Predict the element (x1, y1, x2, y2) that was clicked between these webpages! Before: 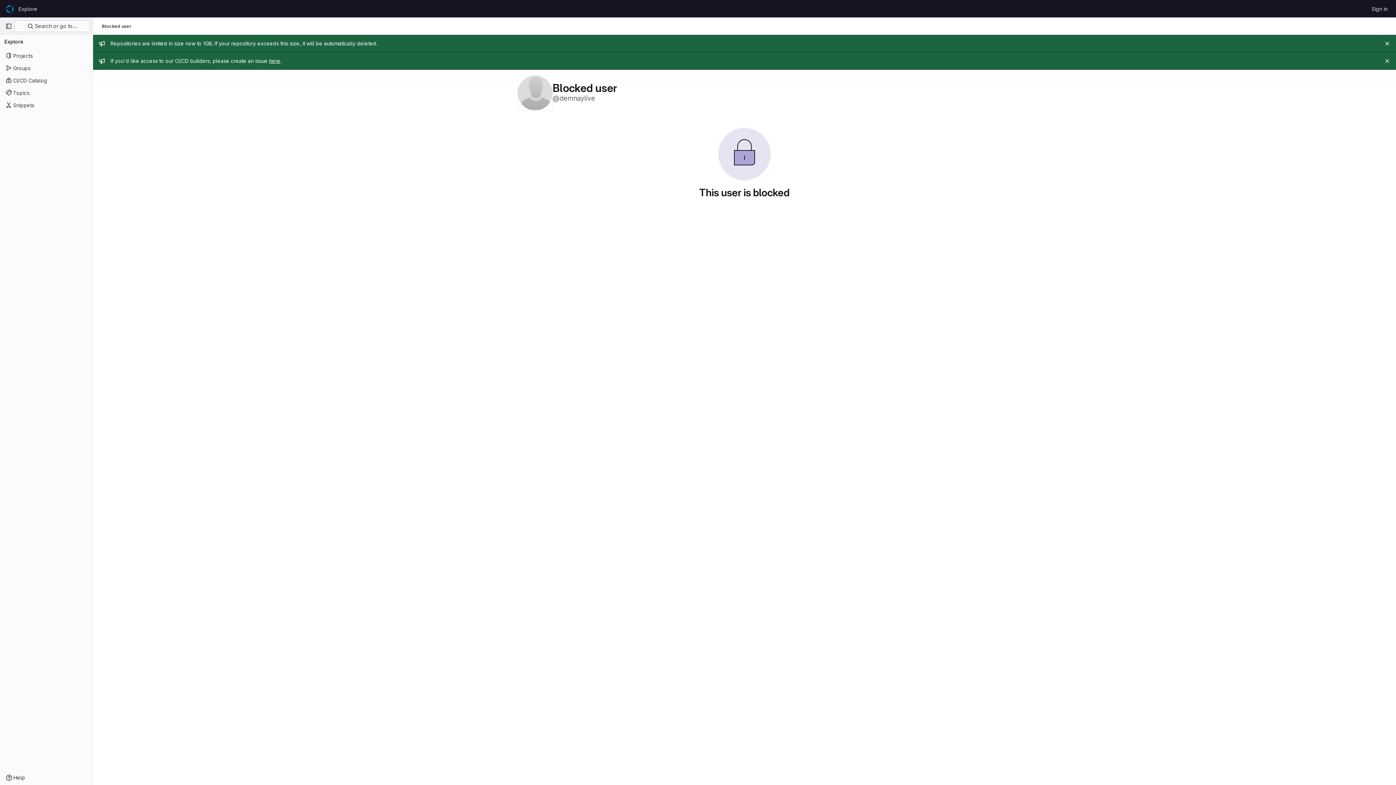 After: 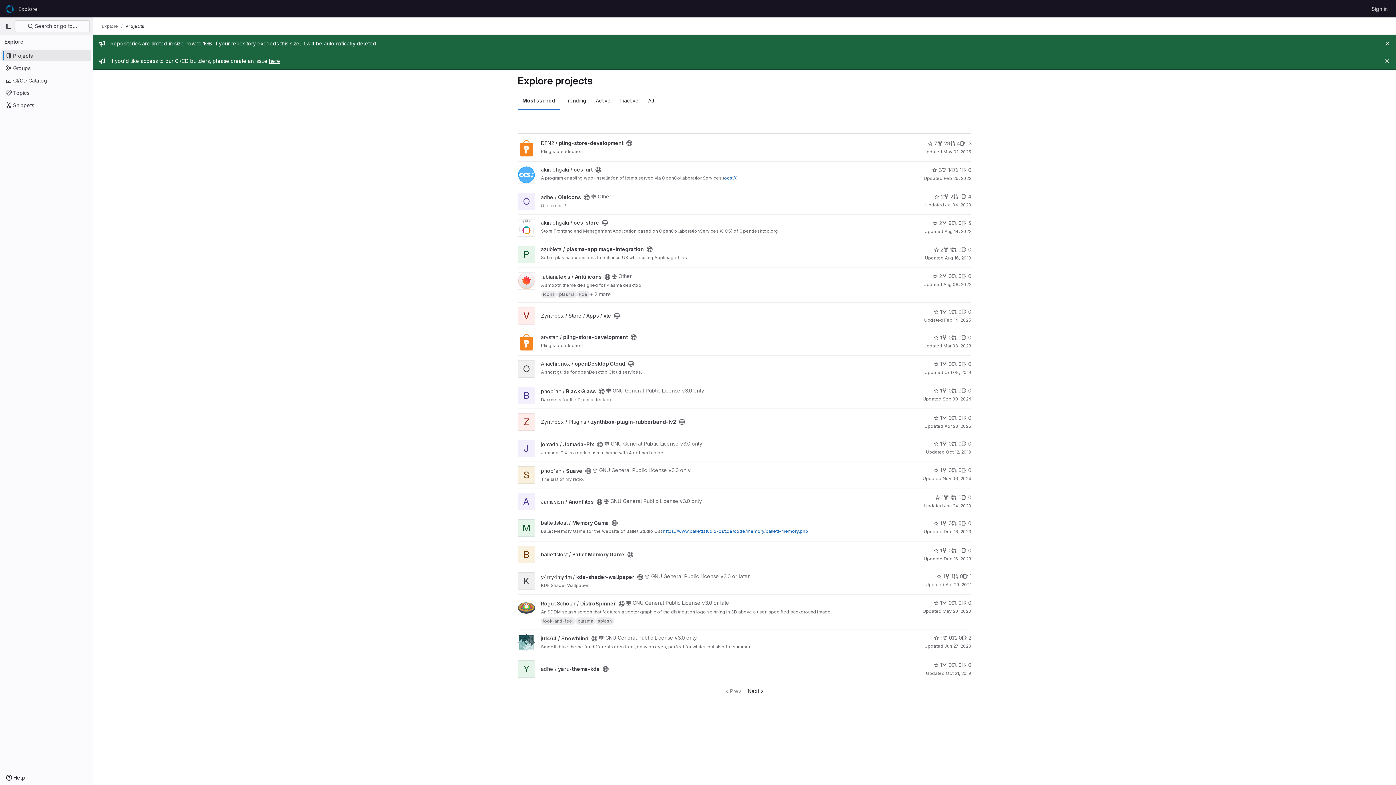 Action: bbox: (1, 49, 91, 61) label: Projects